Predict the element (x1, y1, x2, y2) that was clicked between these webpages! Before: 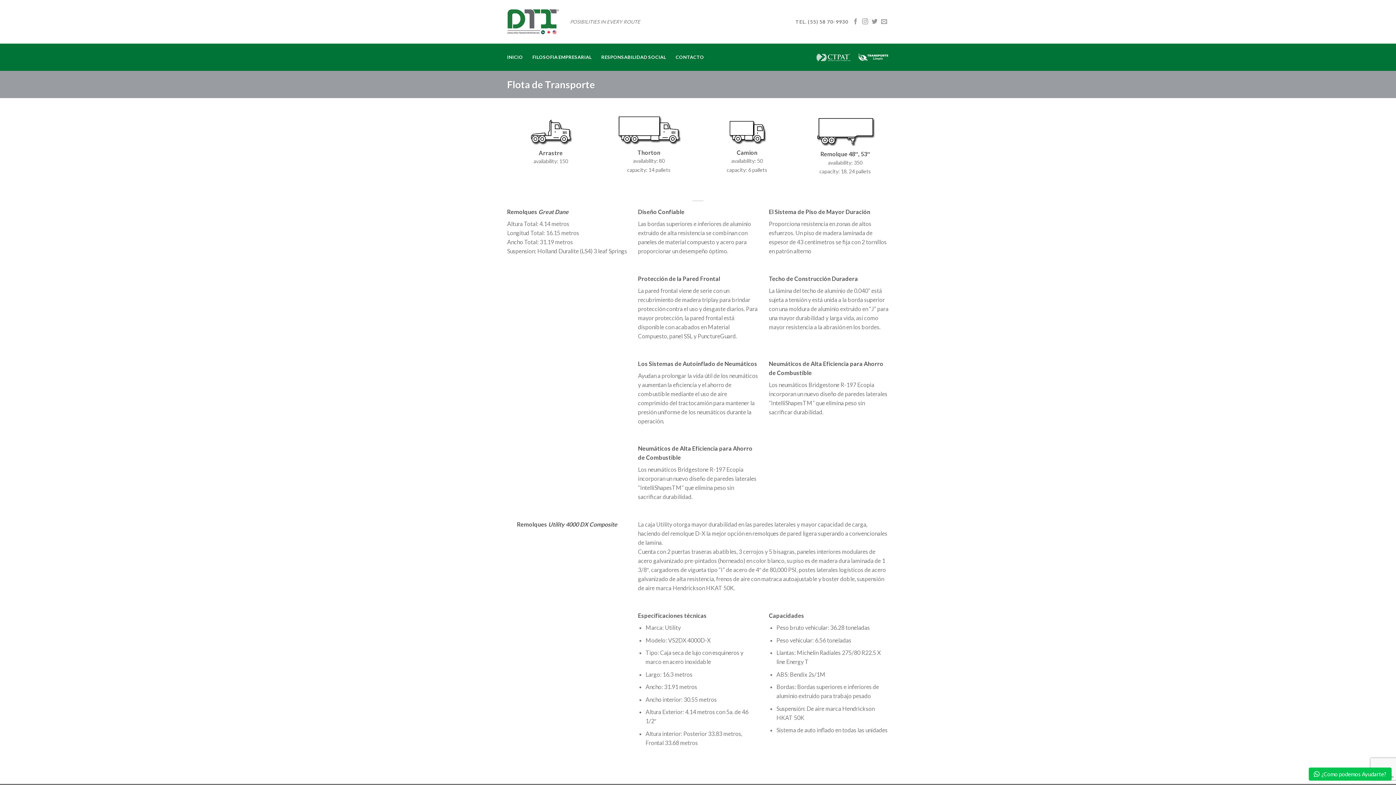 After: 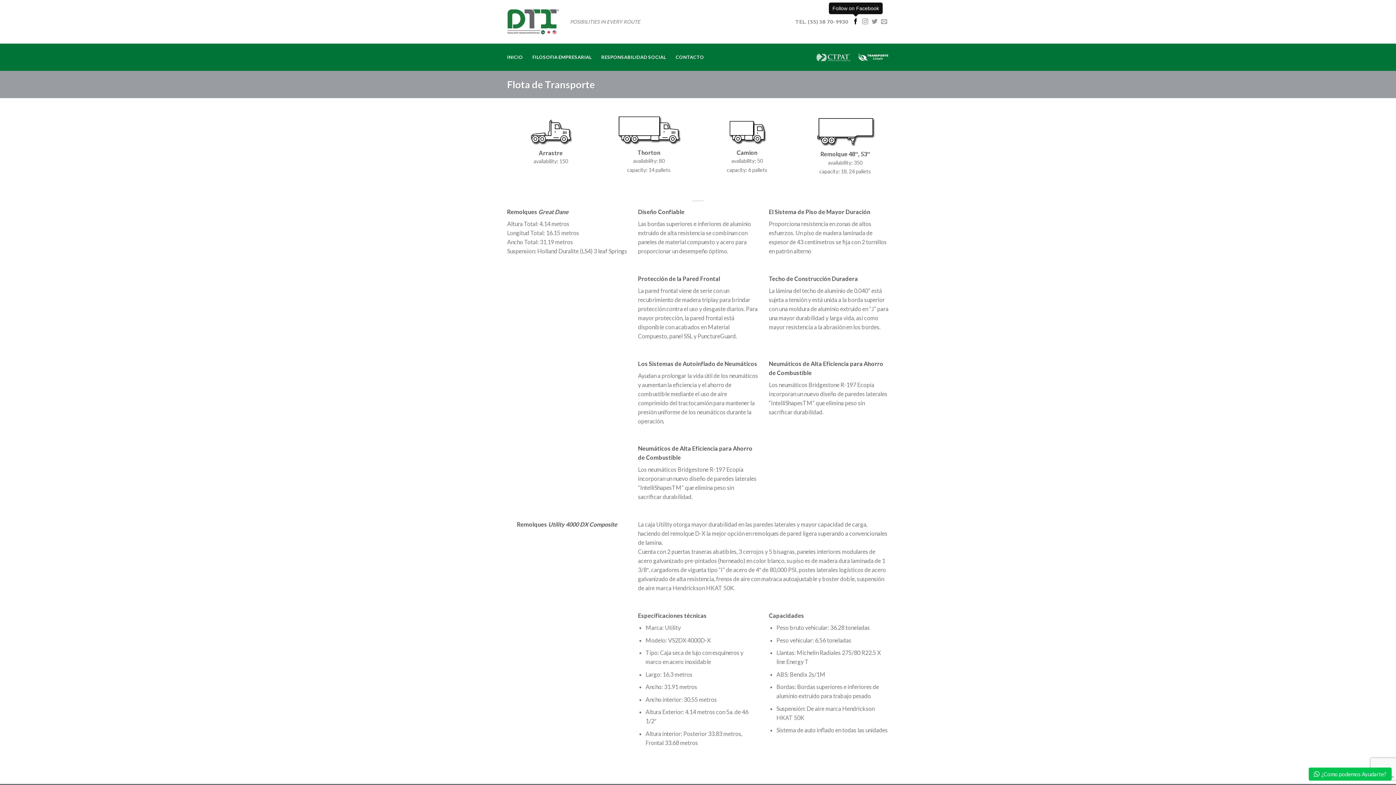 Action: bbox: (852, 18, 858, 25)